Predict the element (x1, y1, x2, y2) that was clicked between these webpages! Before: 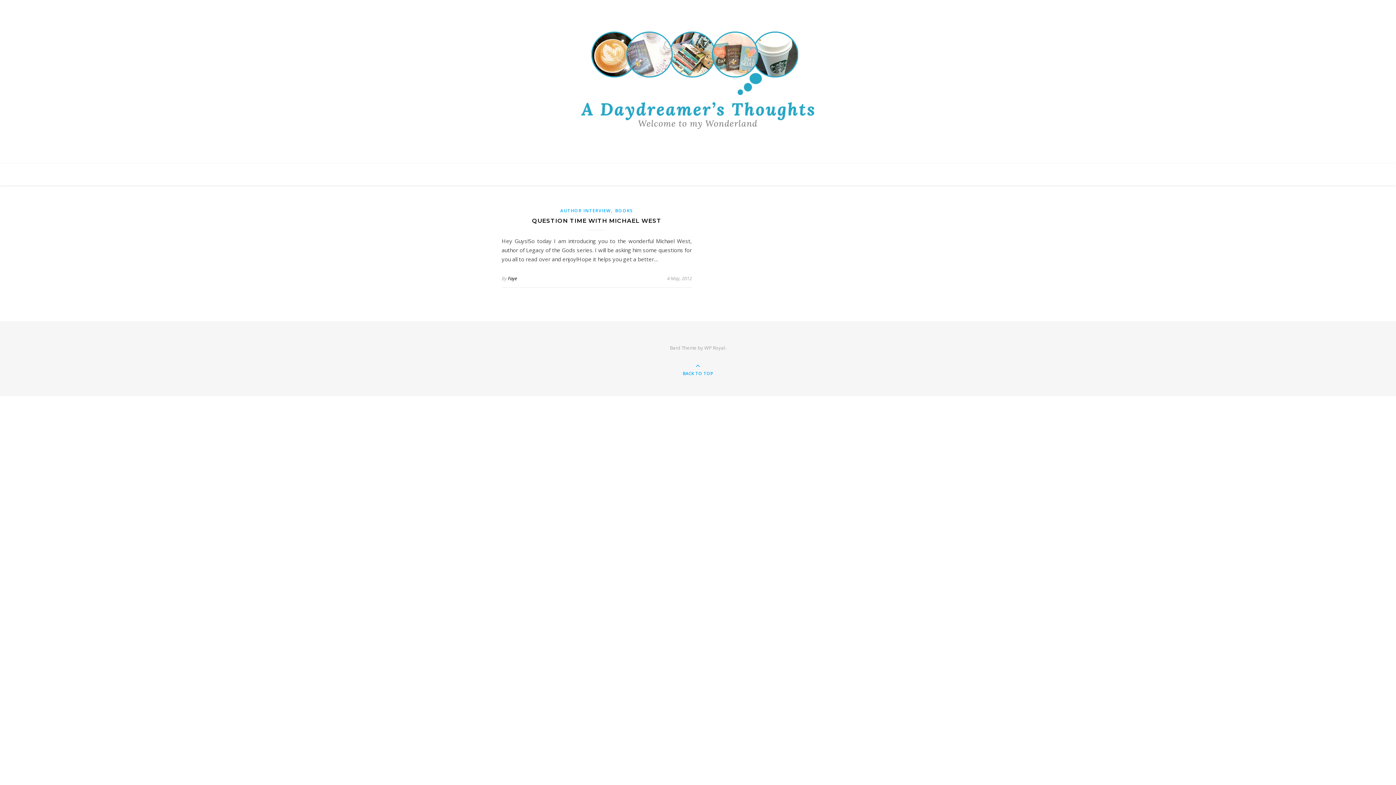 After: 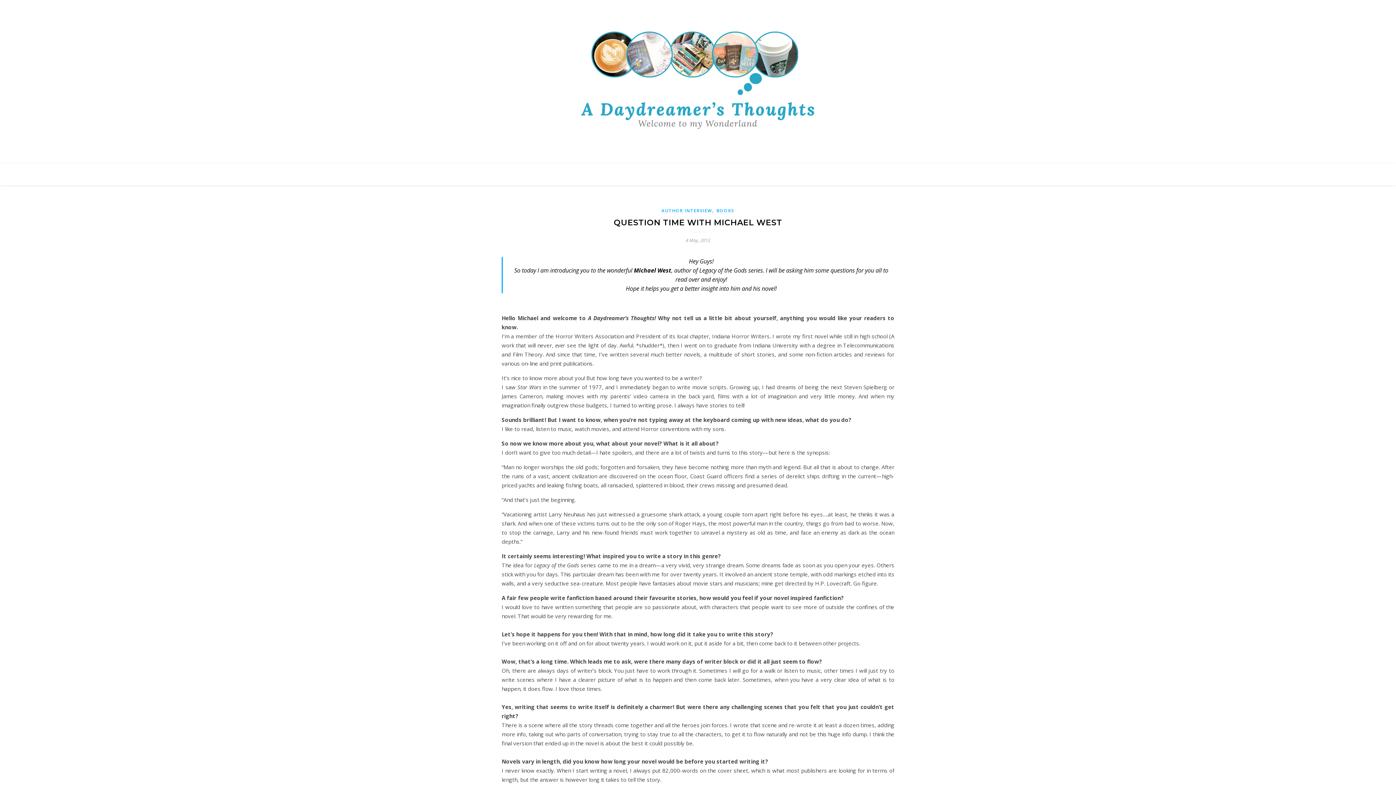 Action: label: QUESTION TIME WITH MICHAEL WEST bbox: (532, 217, 661, 224)